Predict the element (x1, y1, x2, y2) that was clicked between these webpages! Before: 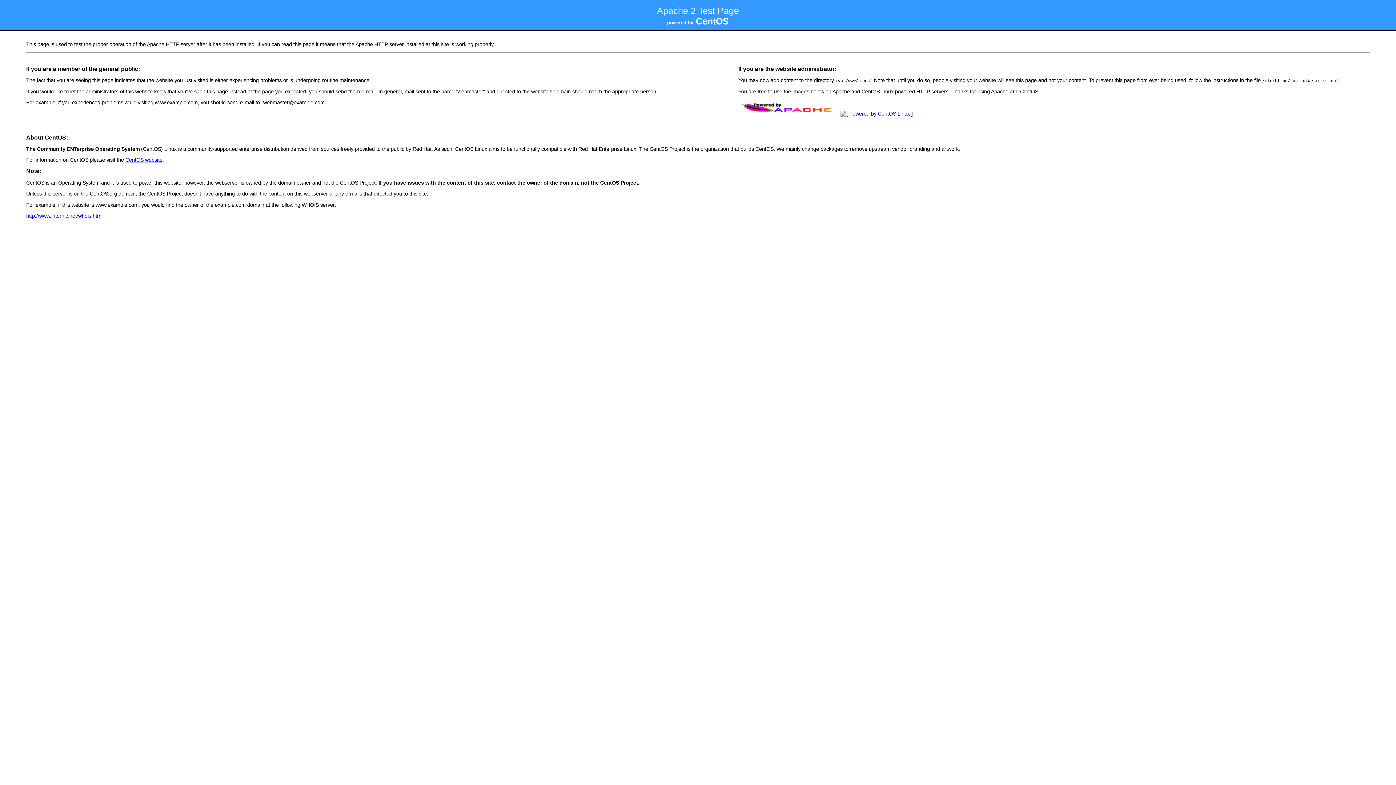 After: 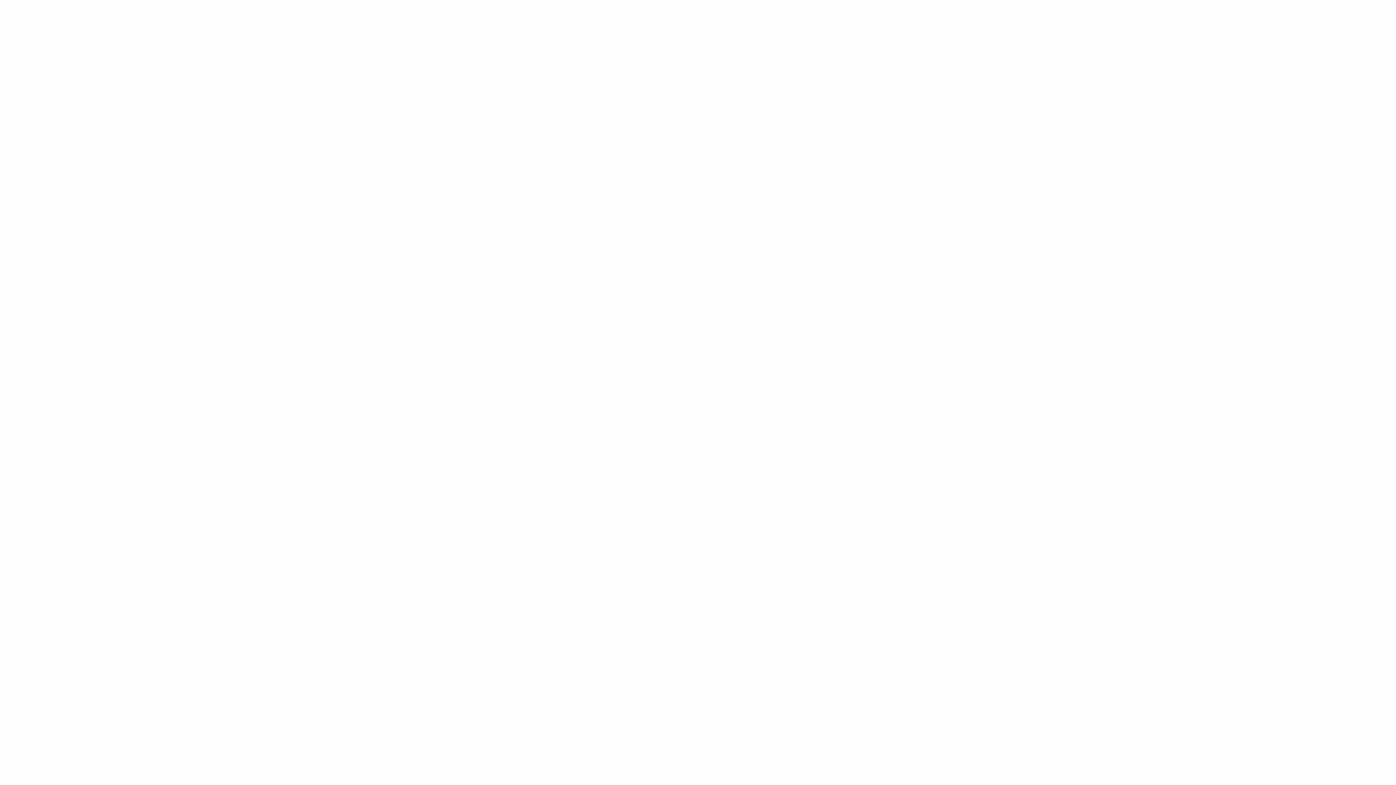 Action: label: http://www.internic.net/whois.html bbox: (26, 213, 102, 218)